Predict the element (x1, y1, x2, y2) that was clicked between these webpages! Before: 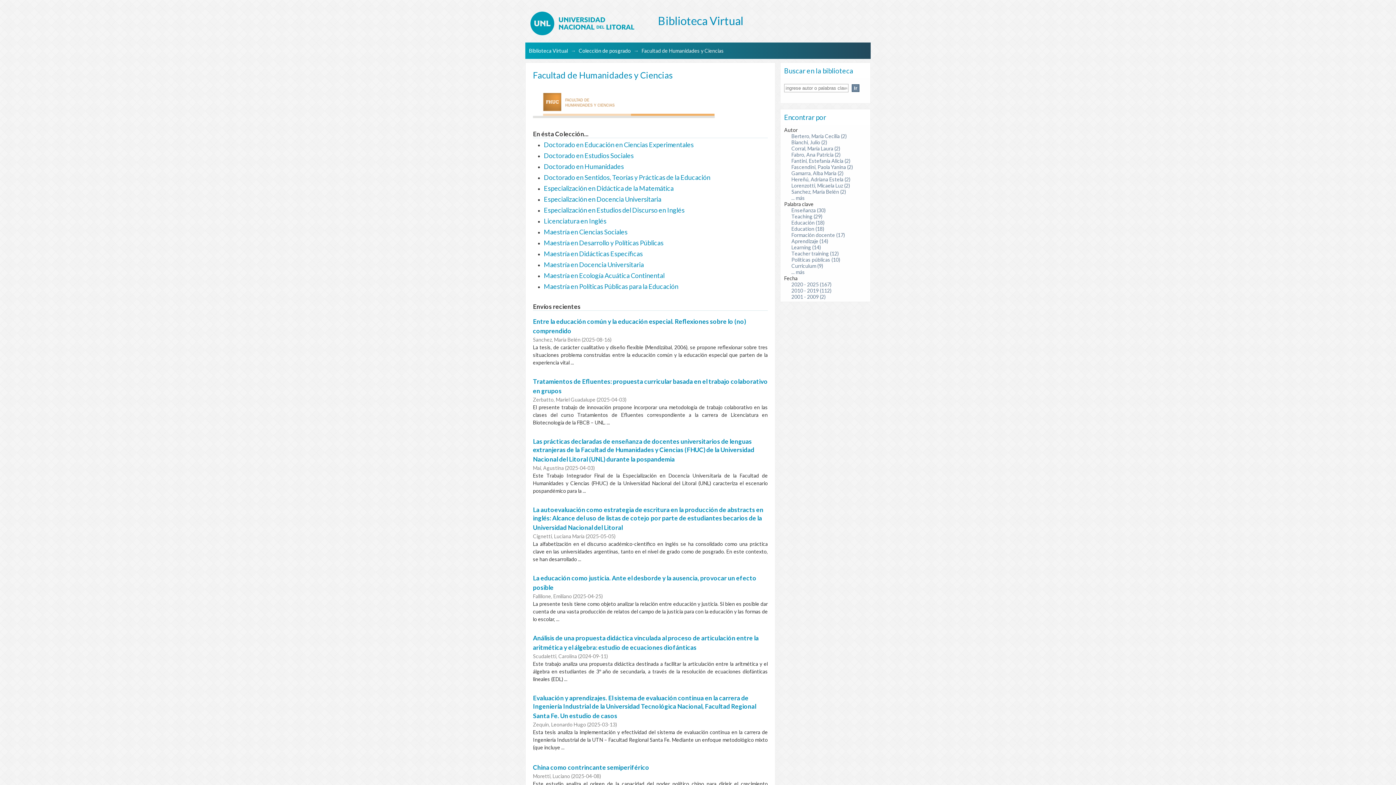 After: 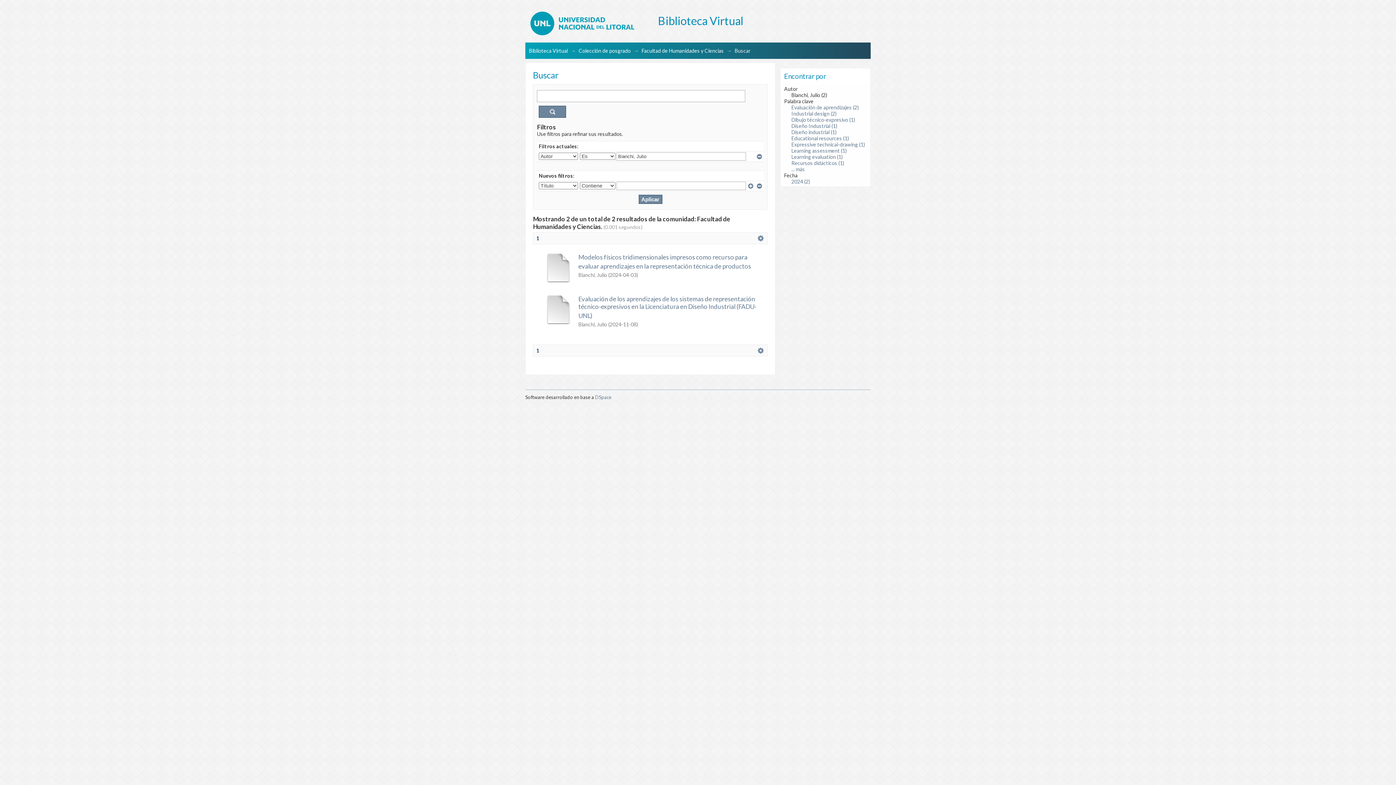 Action: bbox: (791, 139, 827, 145) label: Bianchi, Julio (2)